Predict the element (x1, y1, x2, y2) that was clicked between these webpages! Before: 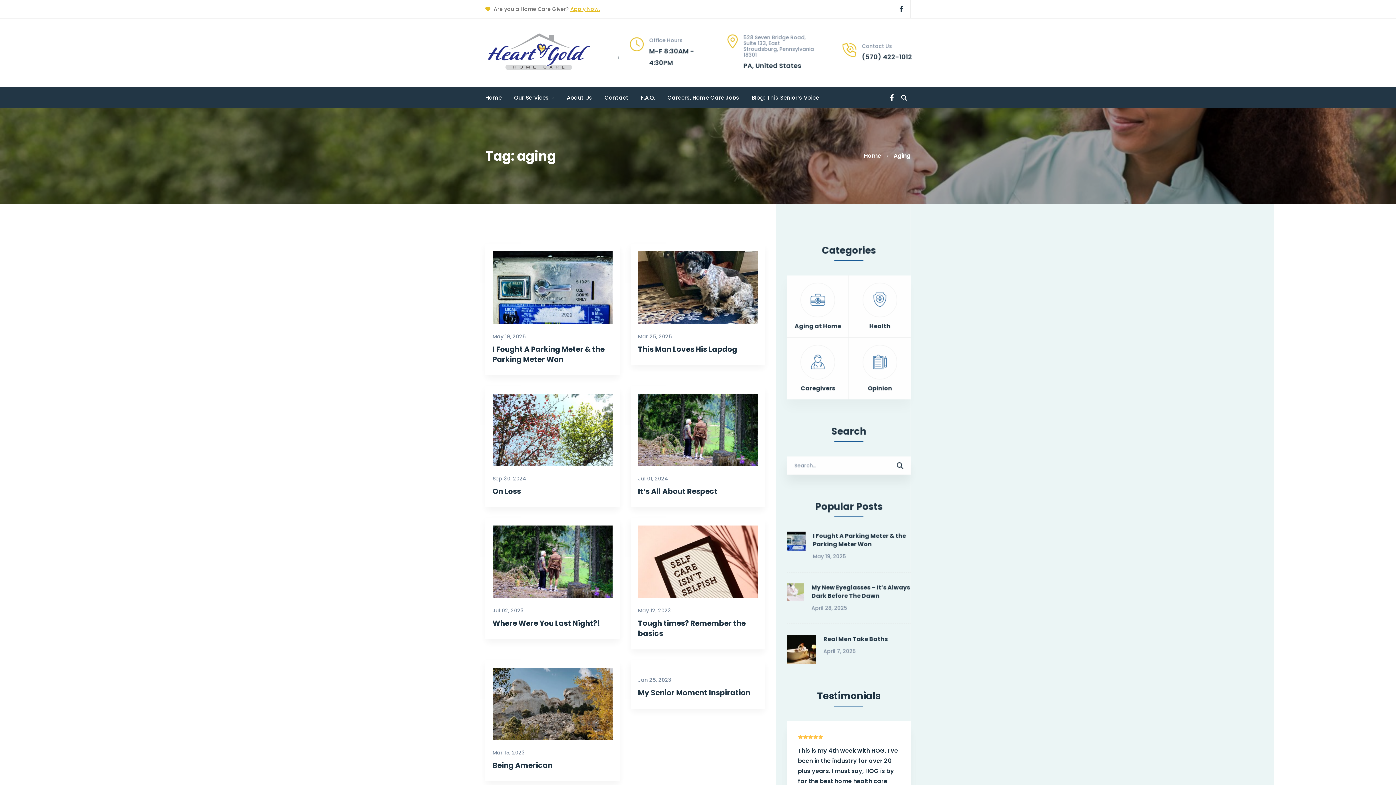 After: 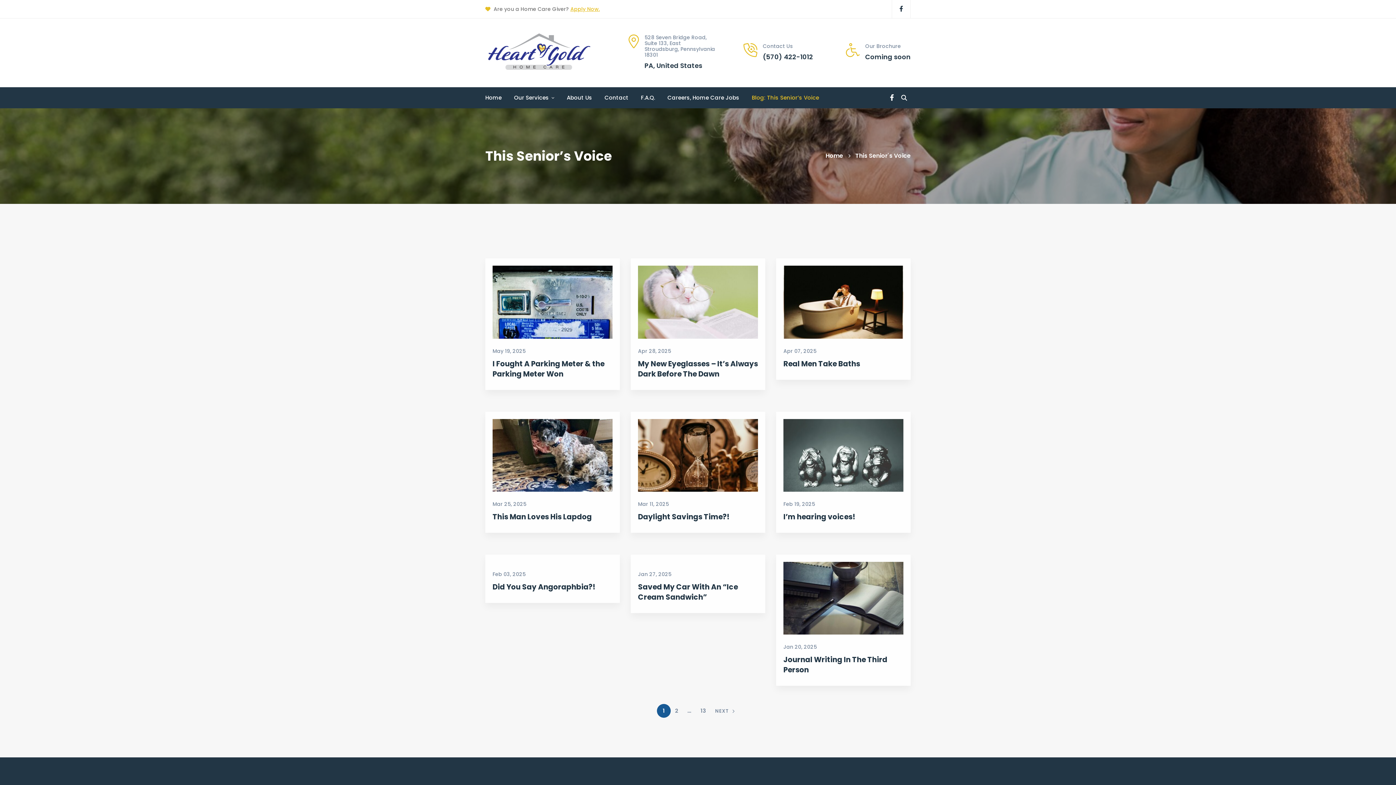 Action: label: Blog: This Senior’s Voice bbox: (752, 87, 819, 108)